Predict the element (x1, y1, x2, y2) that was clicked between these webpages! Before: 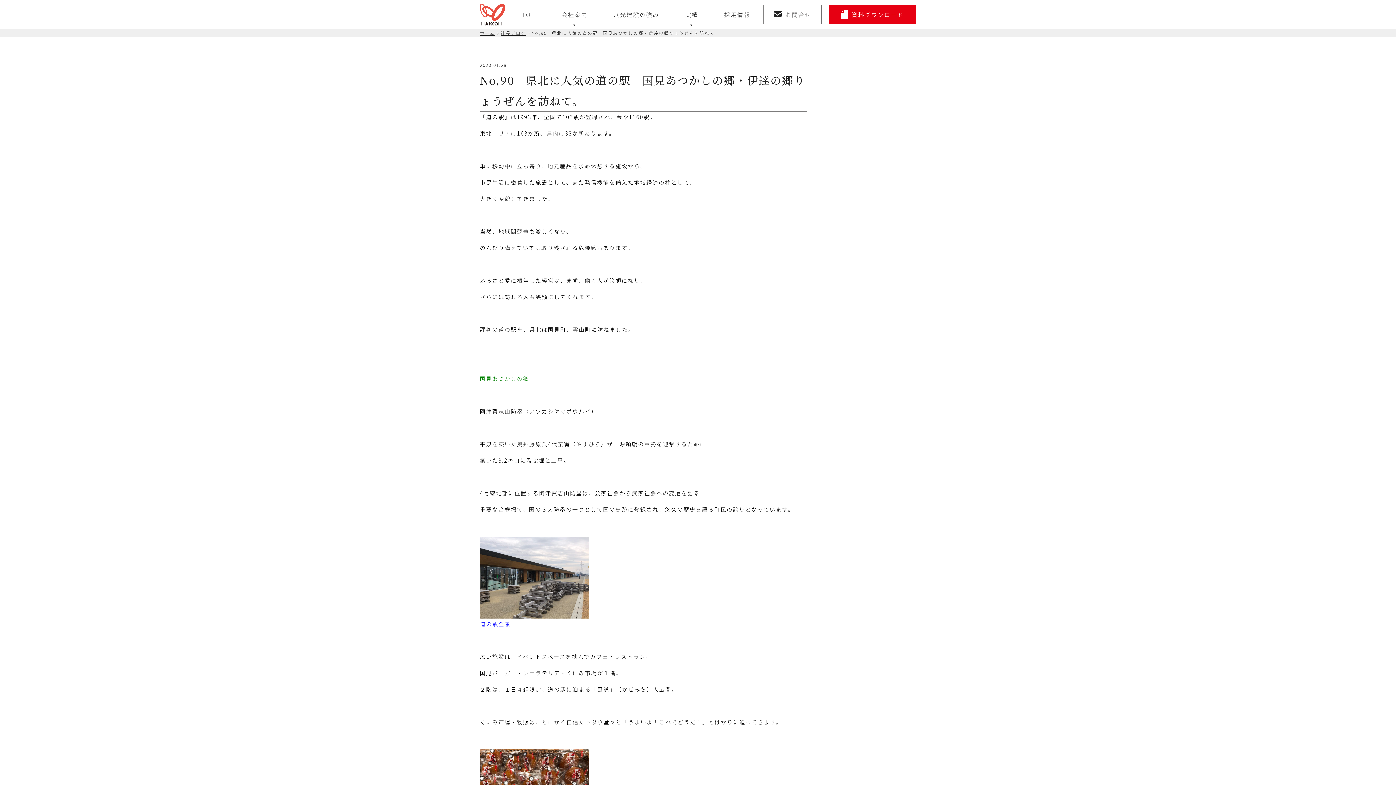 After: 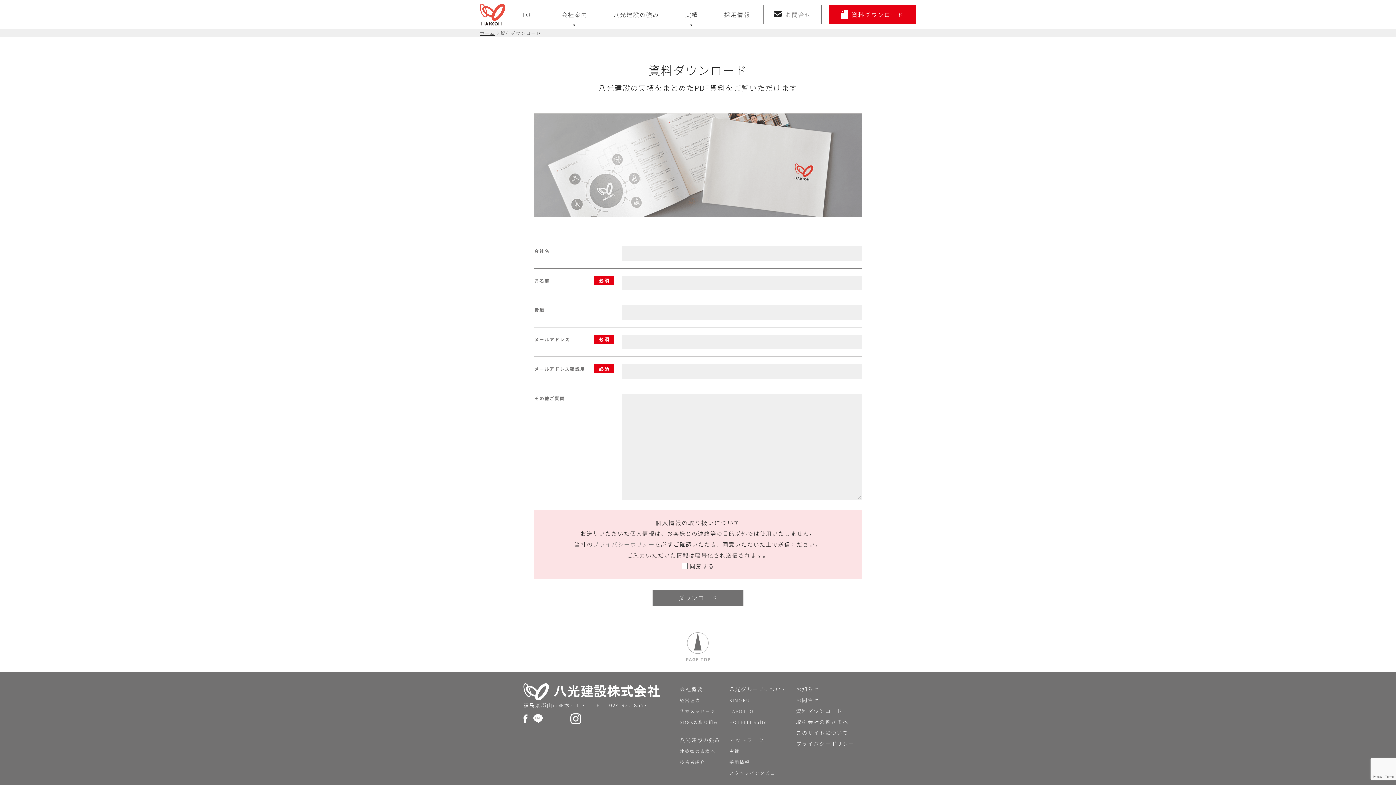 Action: label: 資料ダウンロード bbox: (829, 4, 916, 24)